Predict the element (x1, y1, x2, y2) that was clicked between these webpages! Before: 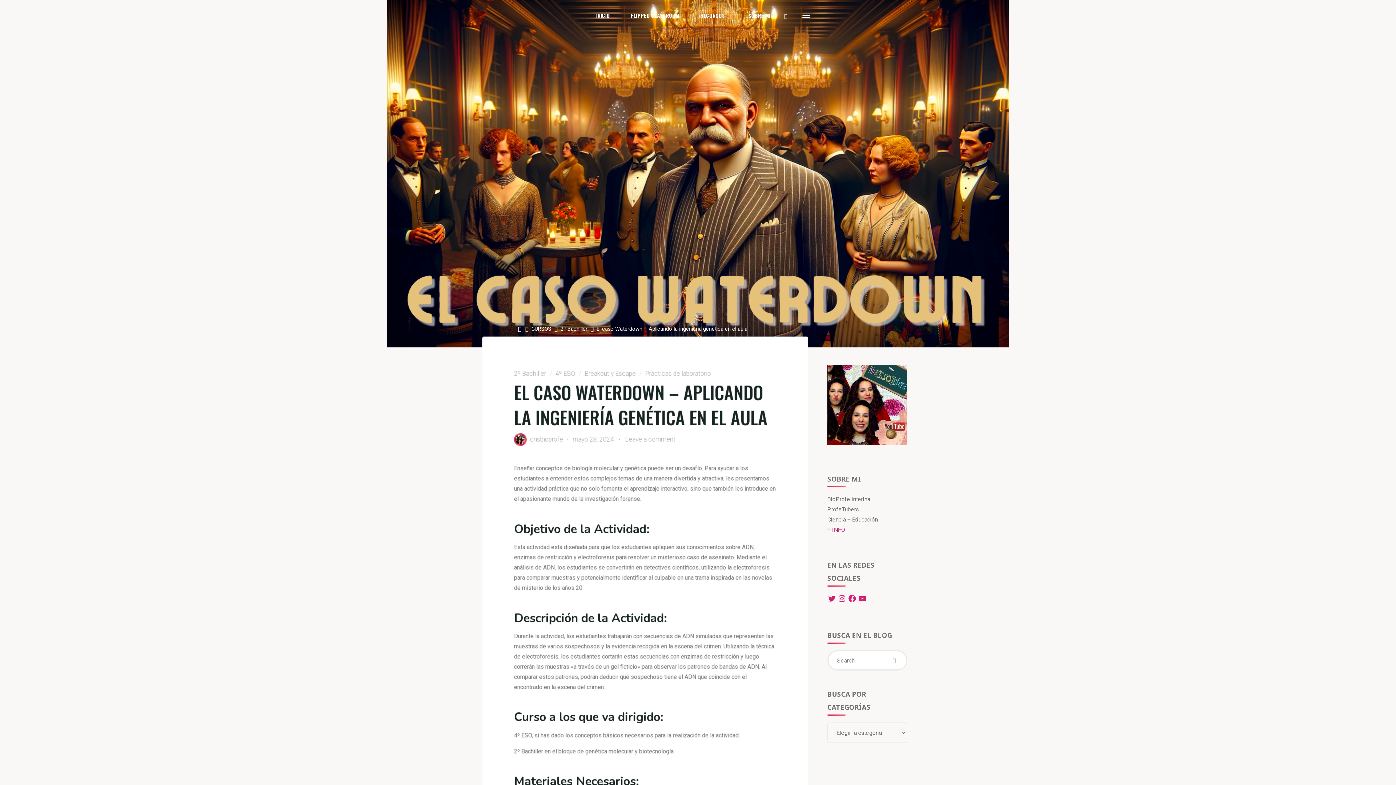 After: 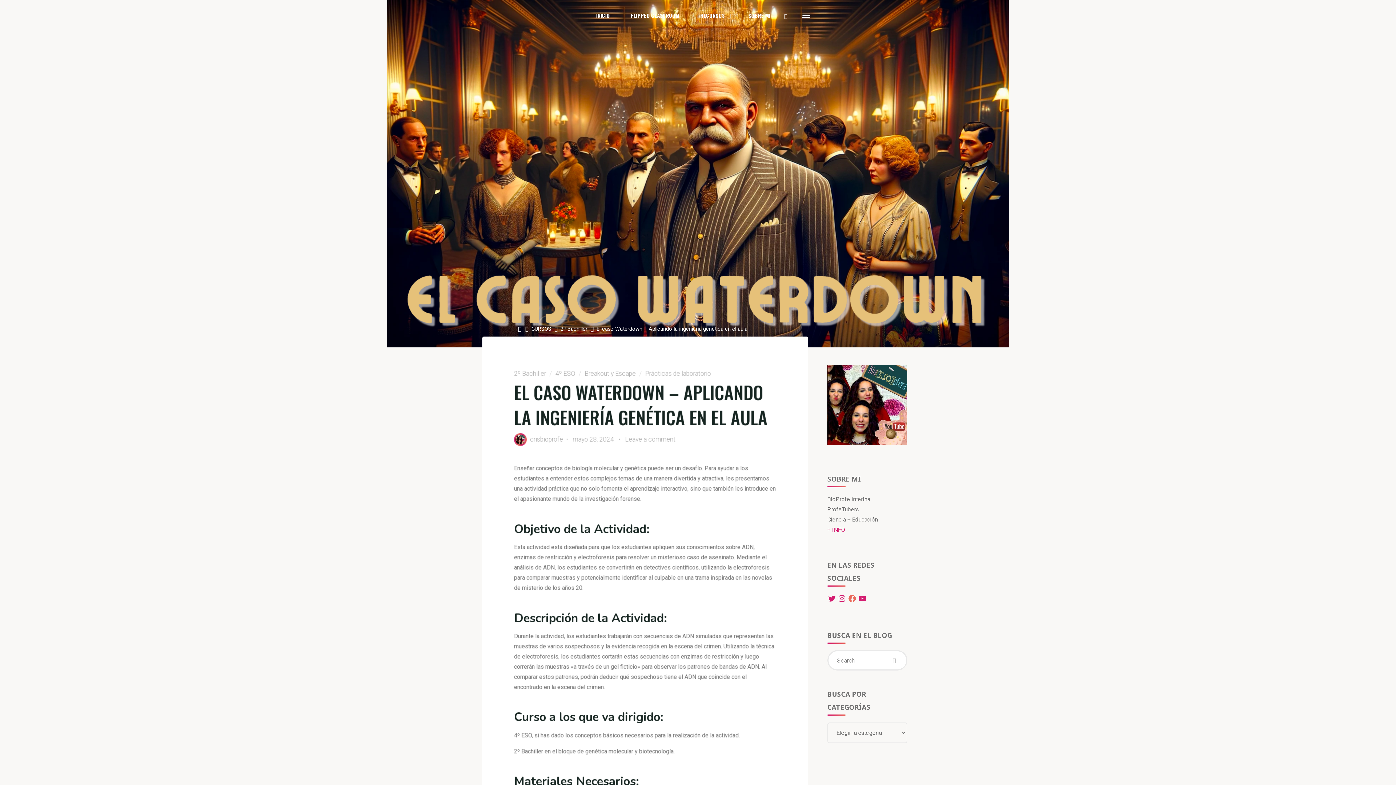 Action: bbox: (847, 594, 856, 603) label: Facebook